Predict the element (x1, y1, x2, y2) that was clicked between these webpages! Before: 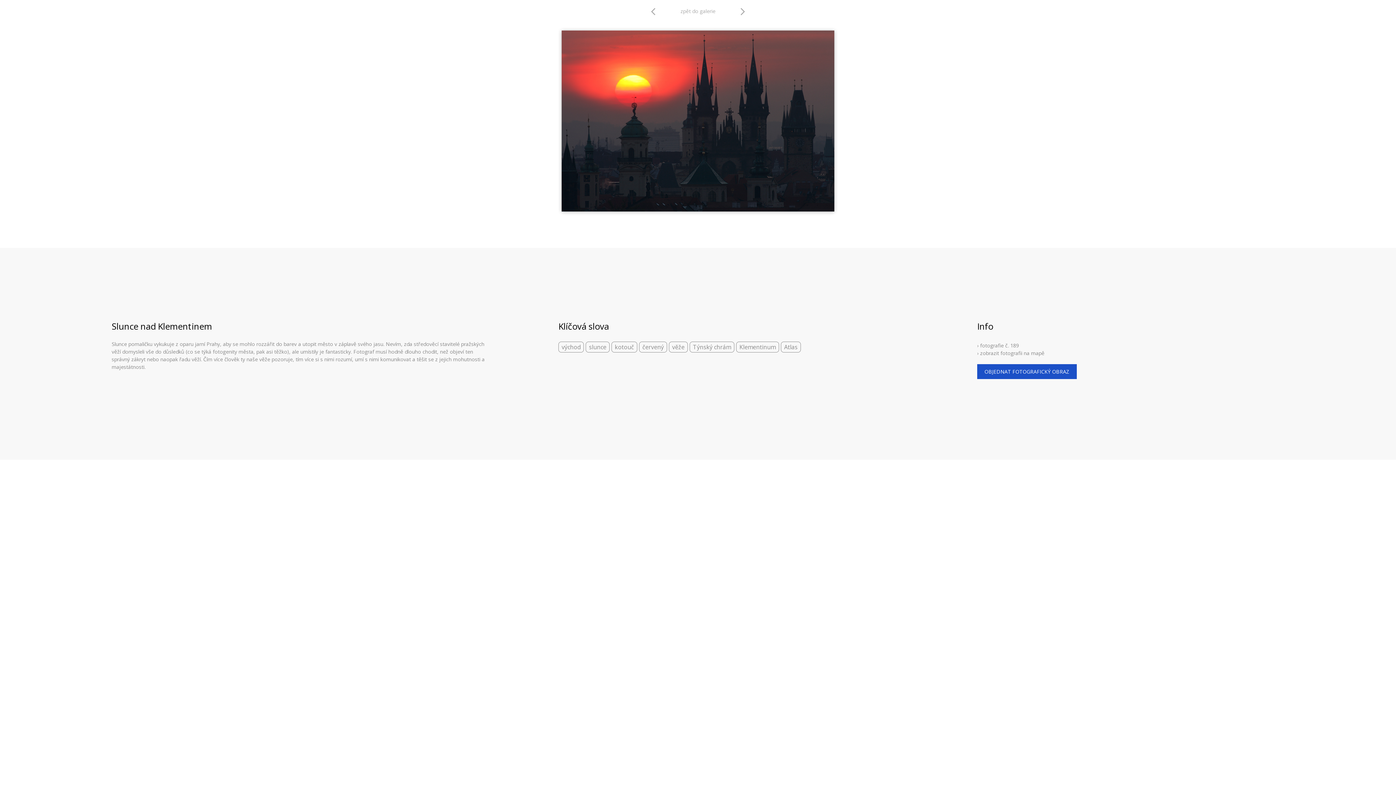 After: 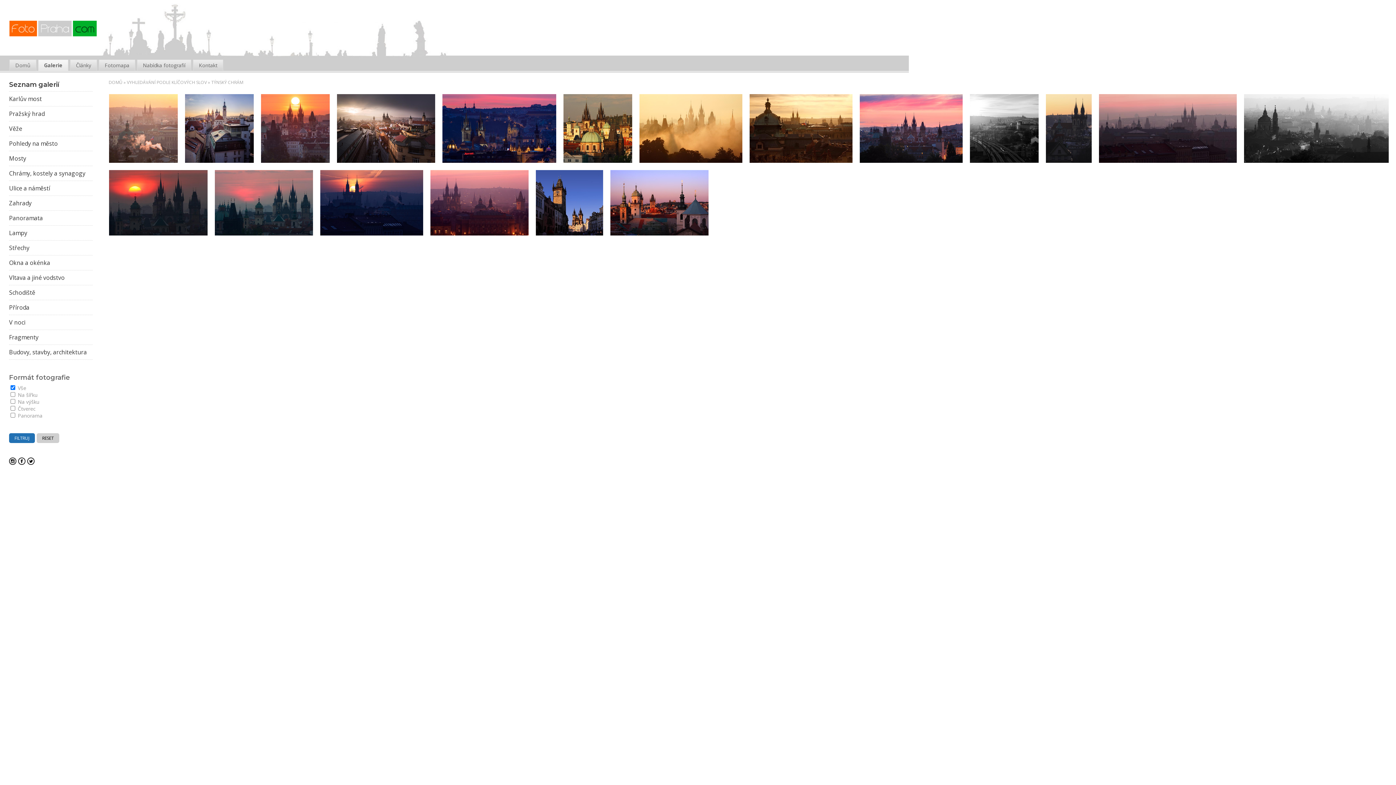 Action: bbox: (689, 341, 734, 352) label: Týnský chrám